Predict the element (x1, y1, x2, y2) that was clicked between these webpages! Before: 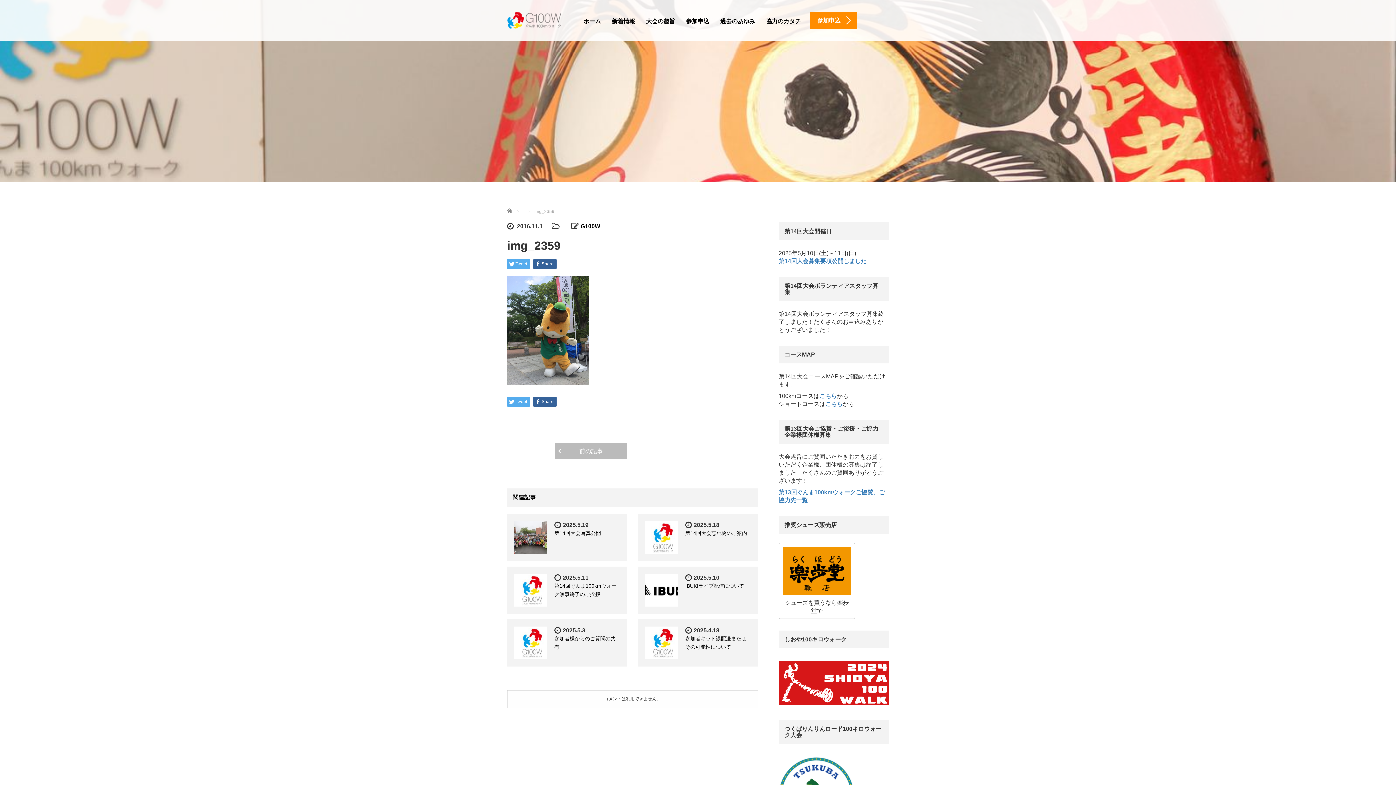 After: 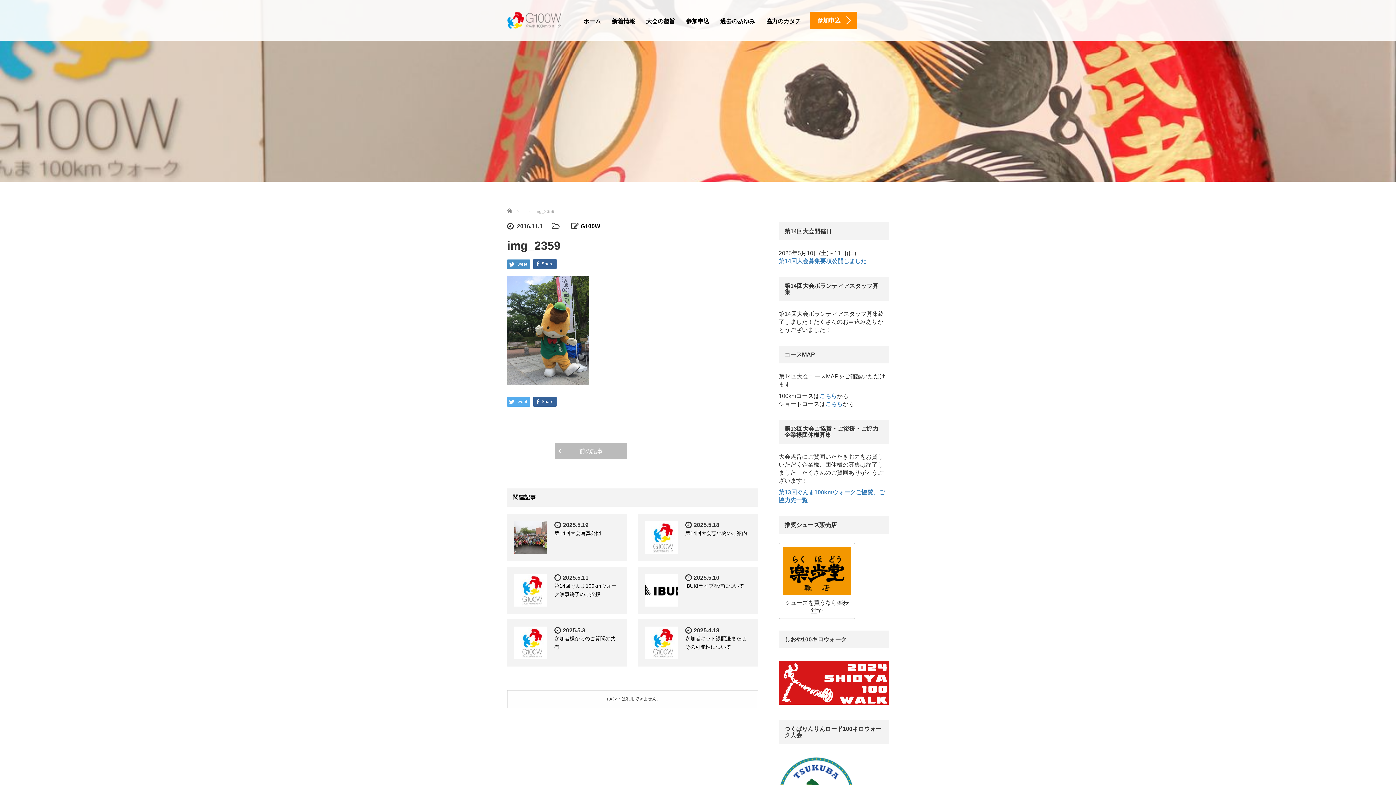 Action: bbox: (507, 259, 530, 269) label: Tweet